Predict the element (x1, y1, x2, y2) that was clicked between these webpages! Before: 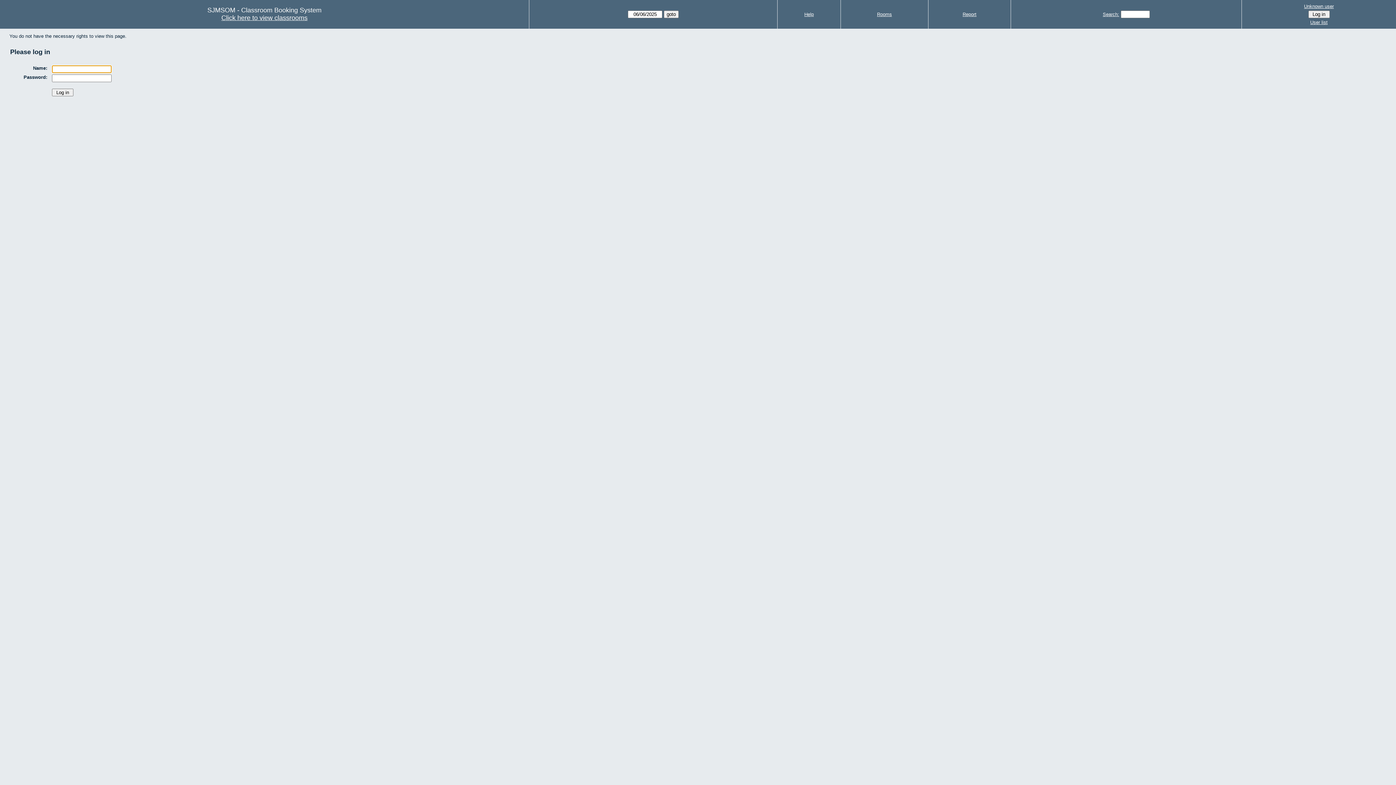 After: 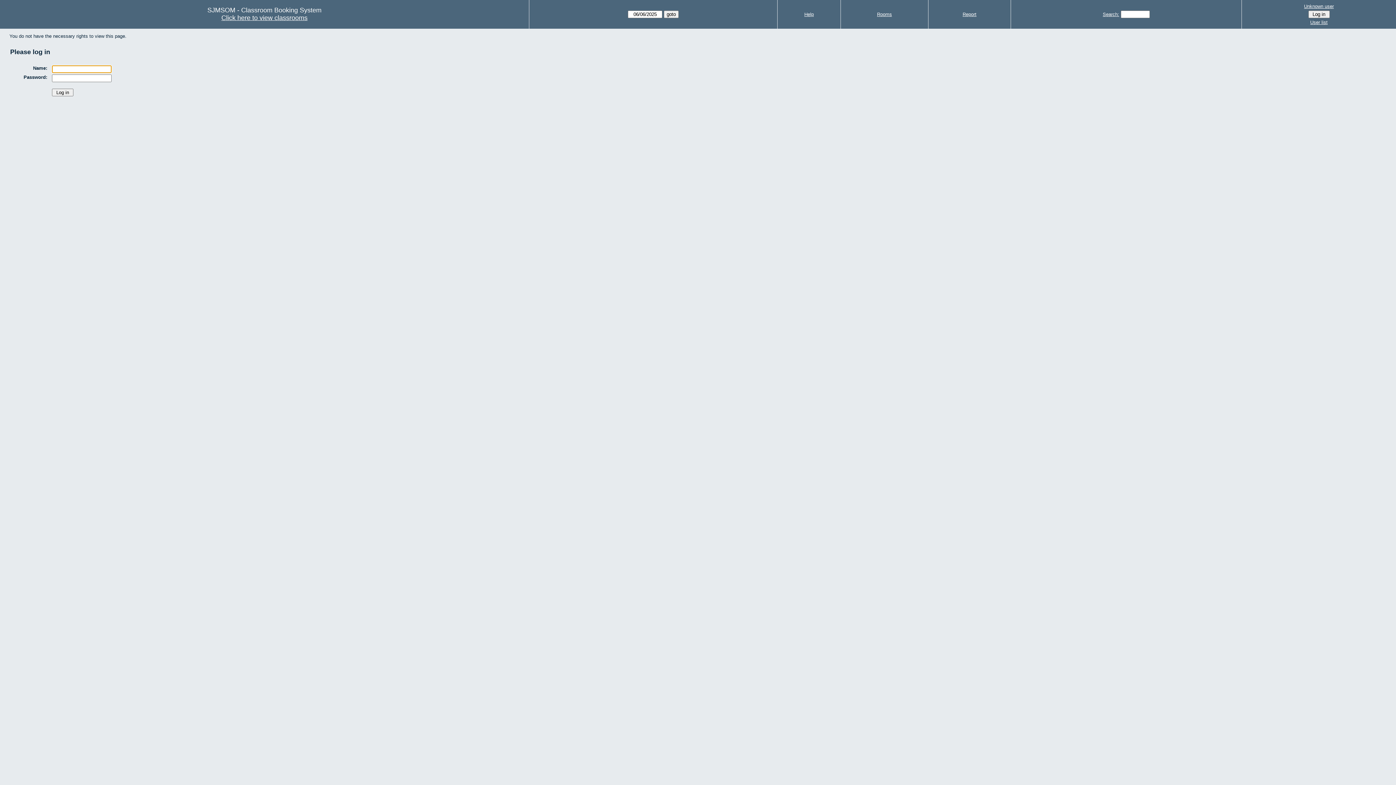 Action: bbox: (1244, 18, 1394, 26) label: User list